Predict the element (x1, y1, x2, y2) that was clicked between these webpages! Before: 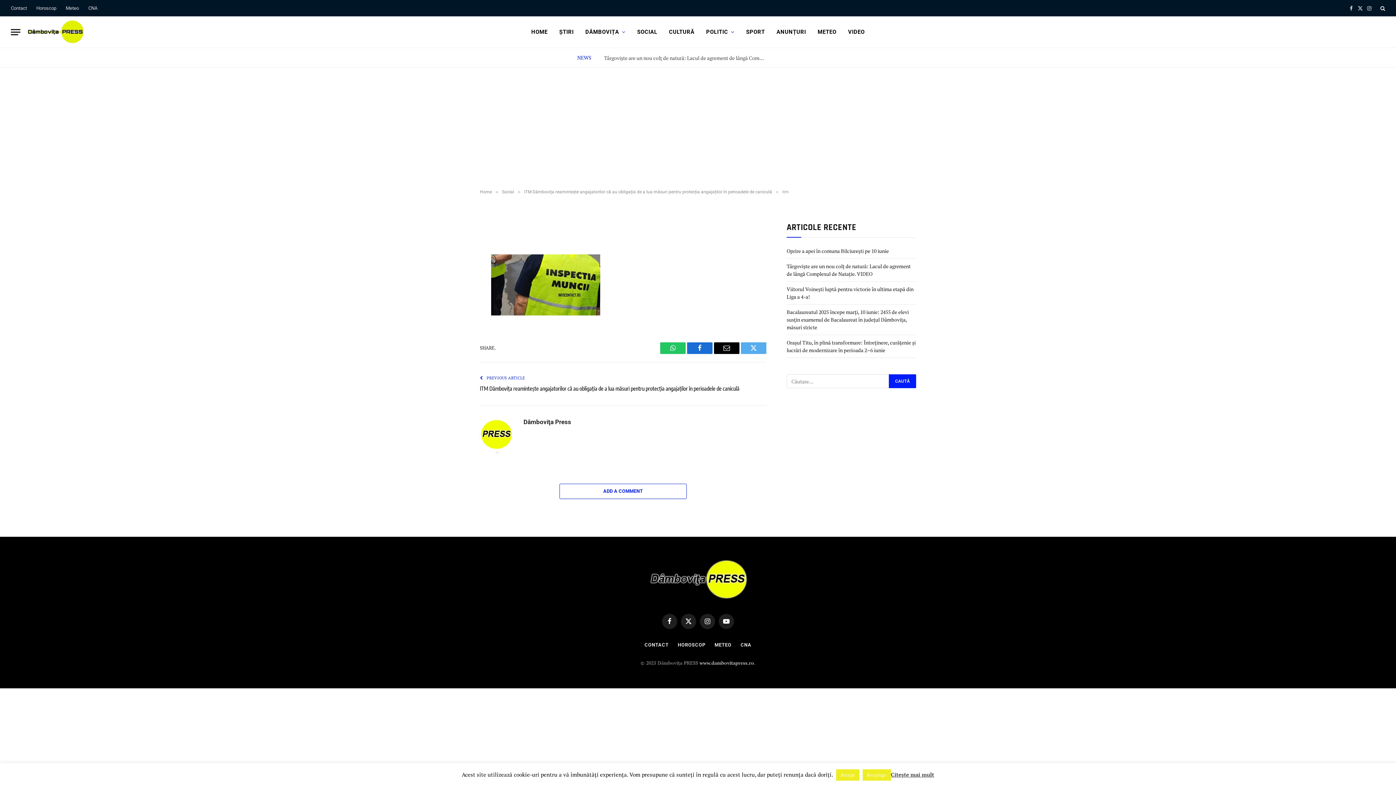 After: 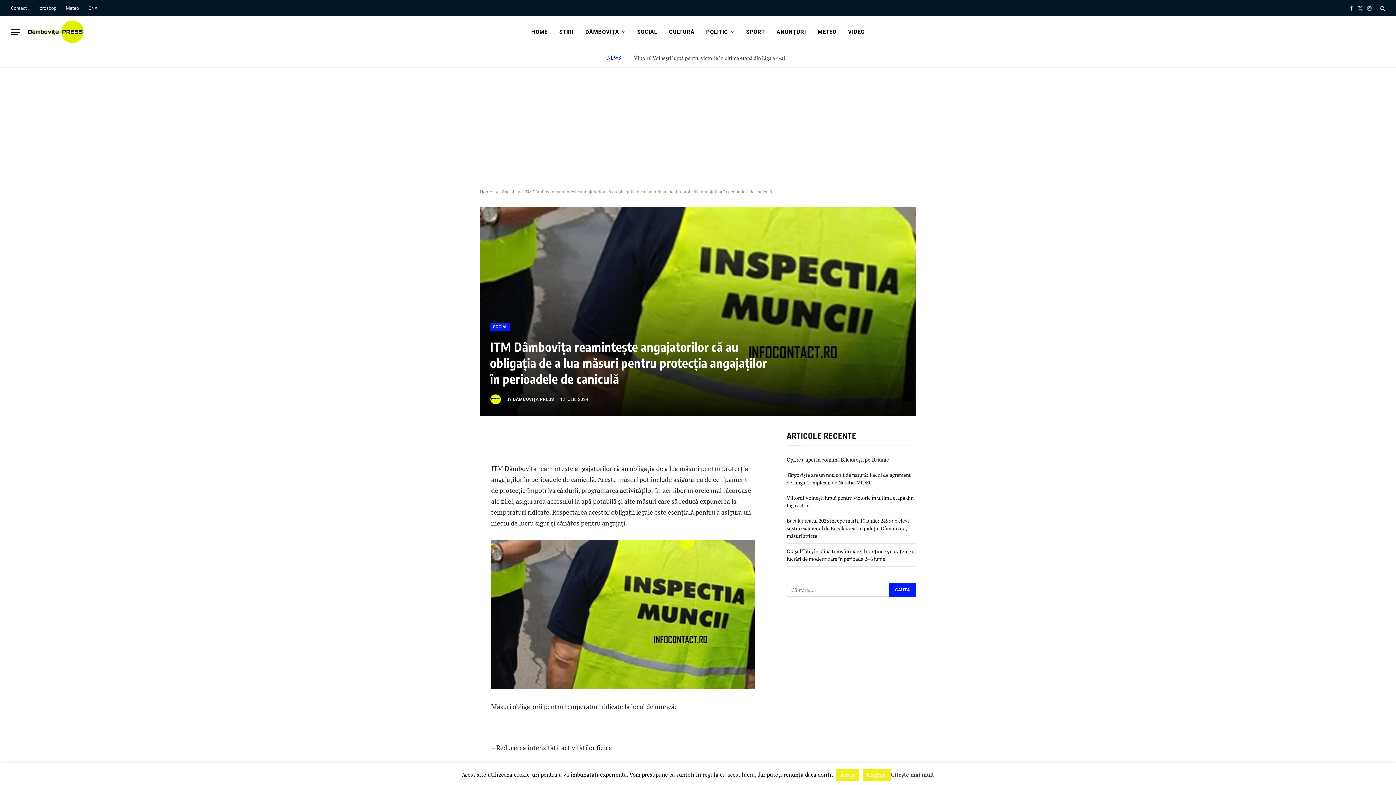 Action: label: ITM Dâmbovița reamintește angajatorilor că au obligația de a lua măsuri pentru protecția angajaților în perioadele de caniculă bbox: (524, 189, 772, 194)